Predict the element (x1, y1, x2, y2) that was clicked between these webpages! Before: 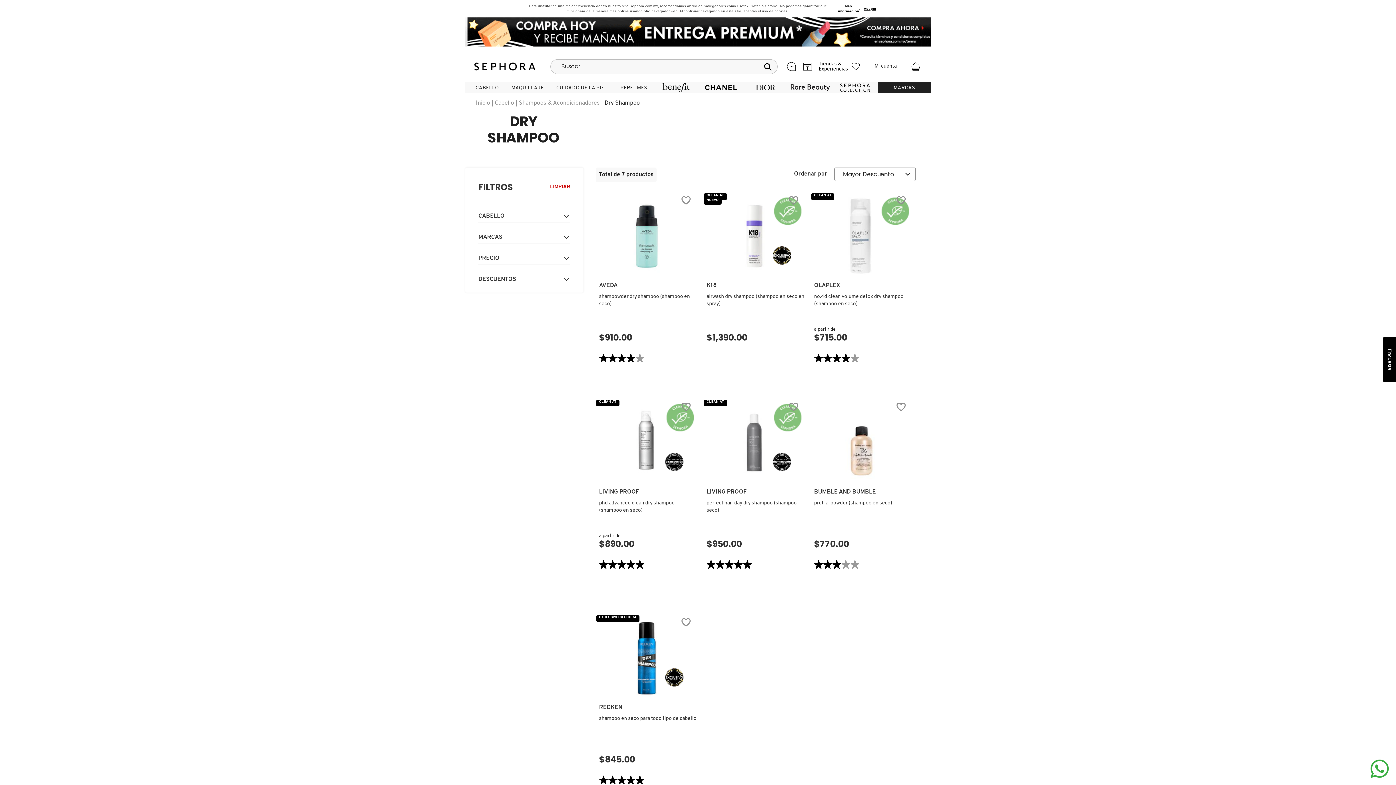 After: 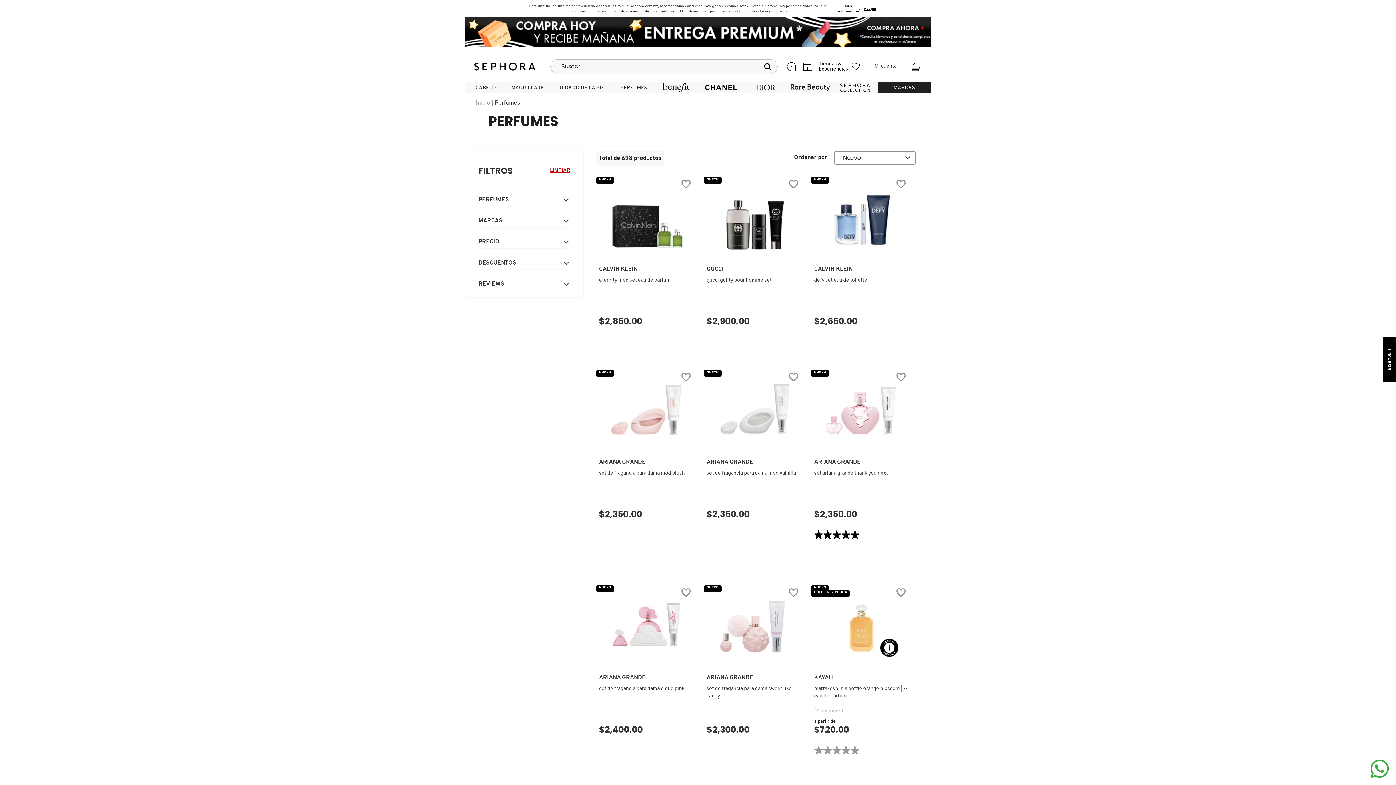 Action: bbox: (614, 84, 653, 90) label: PERFUMES
PERFUMES